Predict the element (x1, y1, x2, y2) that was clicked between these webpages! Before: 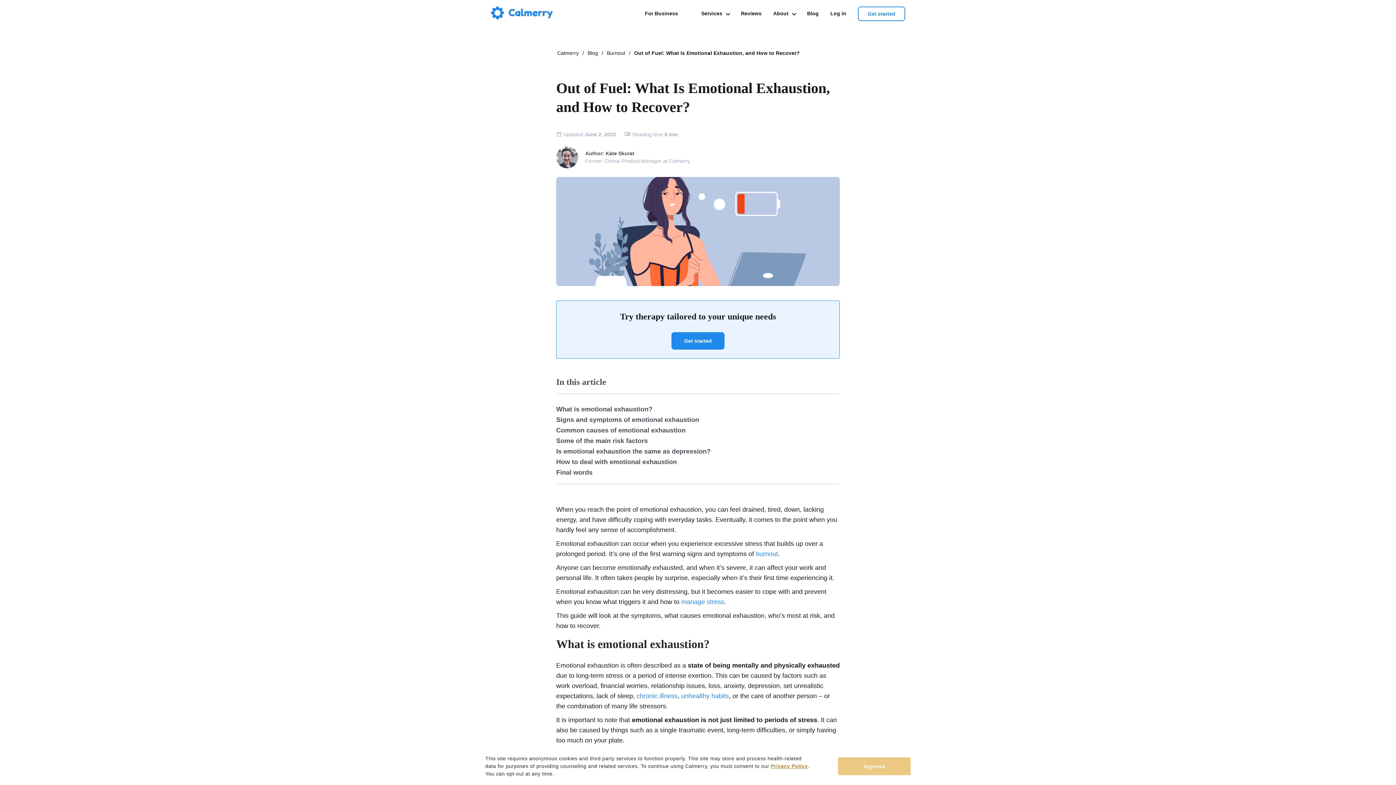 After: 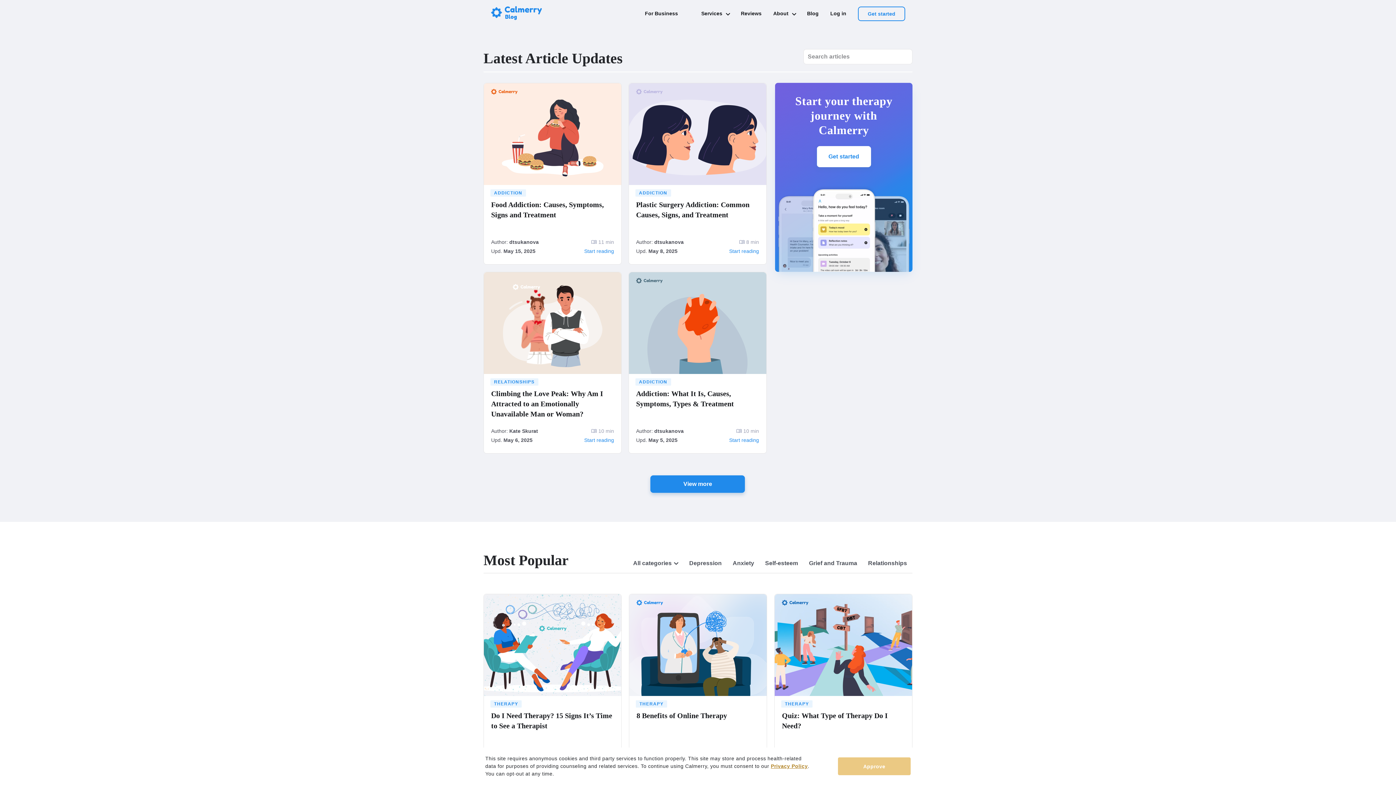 Action: bbox: (587, 50, 599, 56) label: Blog 